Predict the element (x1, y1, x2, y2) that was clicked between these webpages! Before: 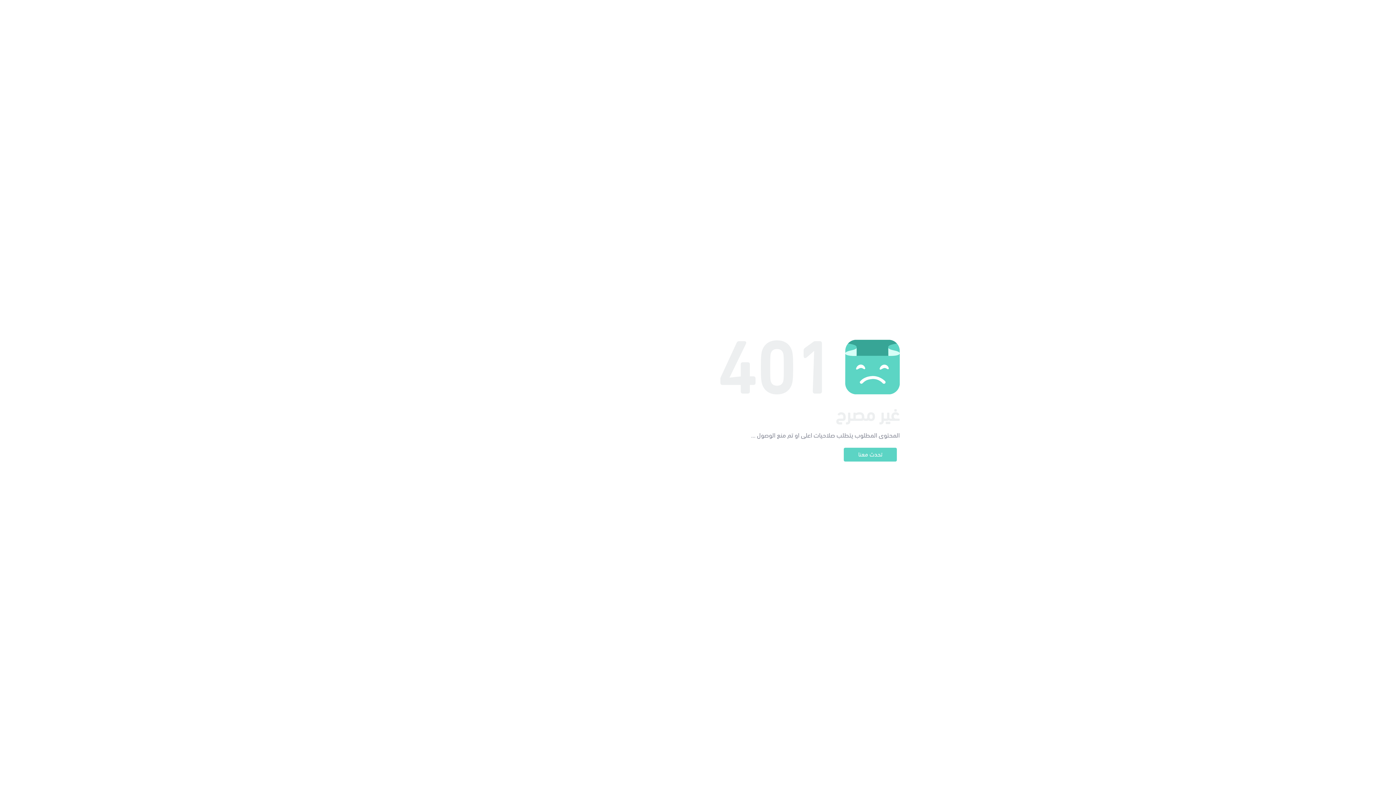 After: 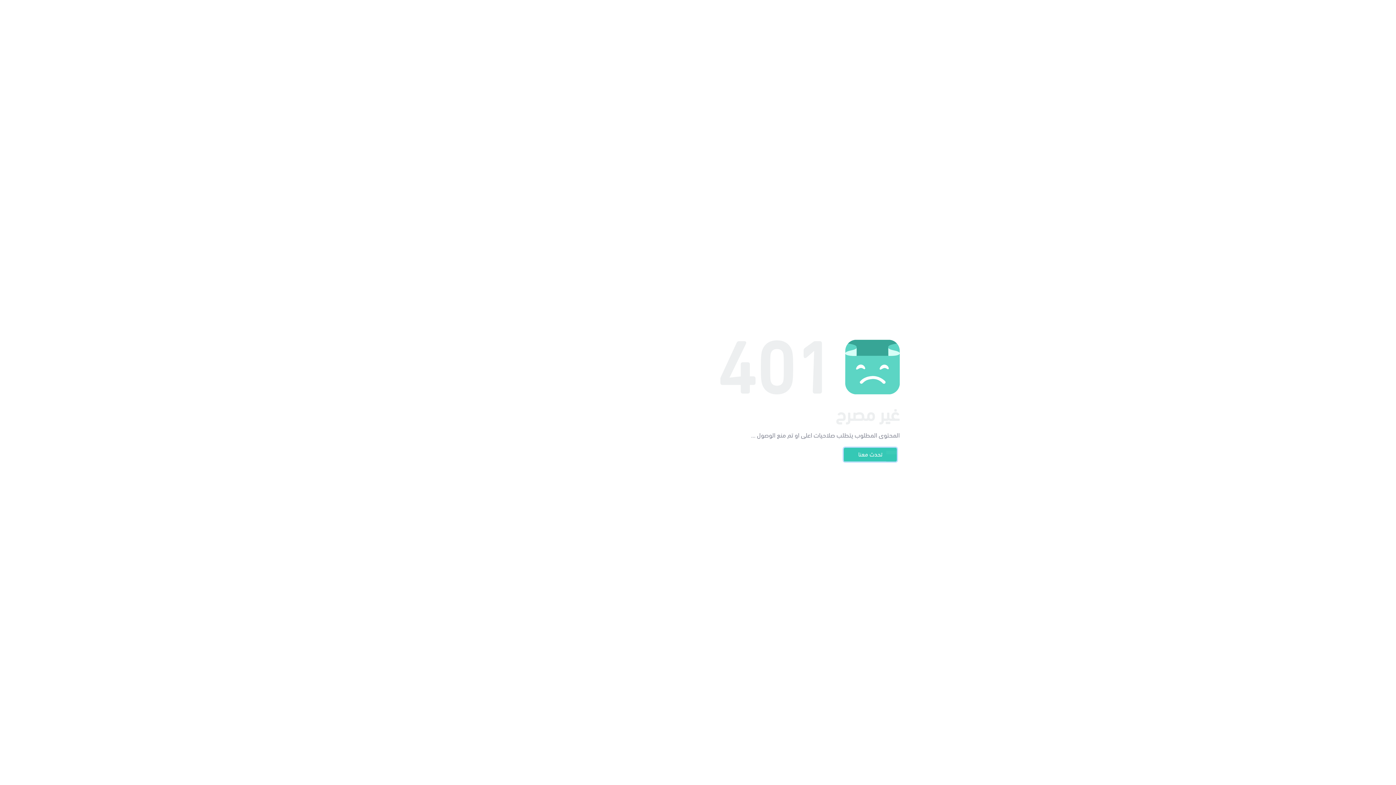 Action: label: تحدث معنا bbox: (844, 448, 897, 461)